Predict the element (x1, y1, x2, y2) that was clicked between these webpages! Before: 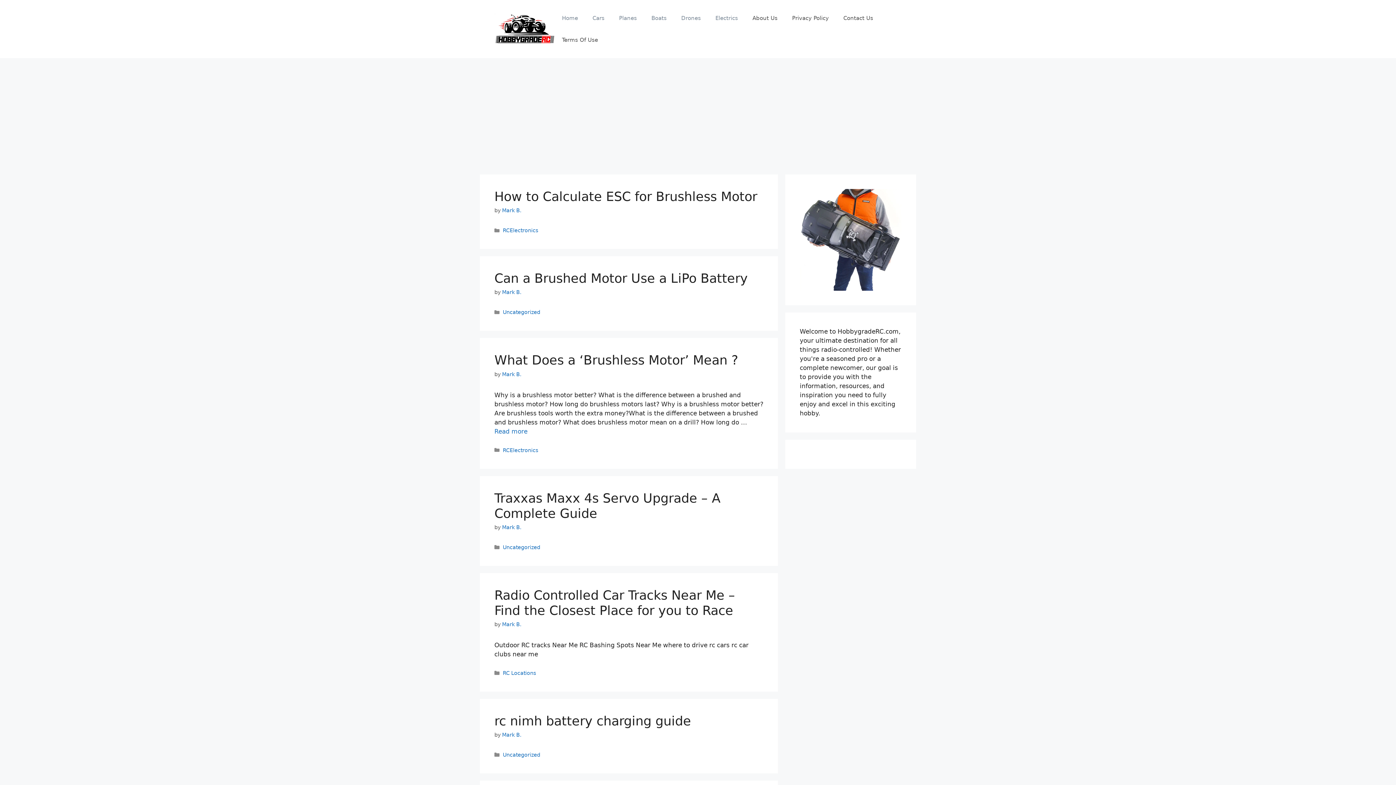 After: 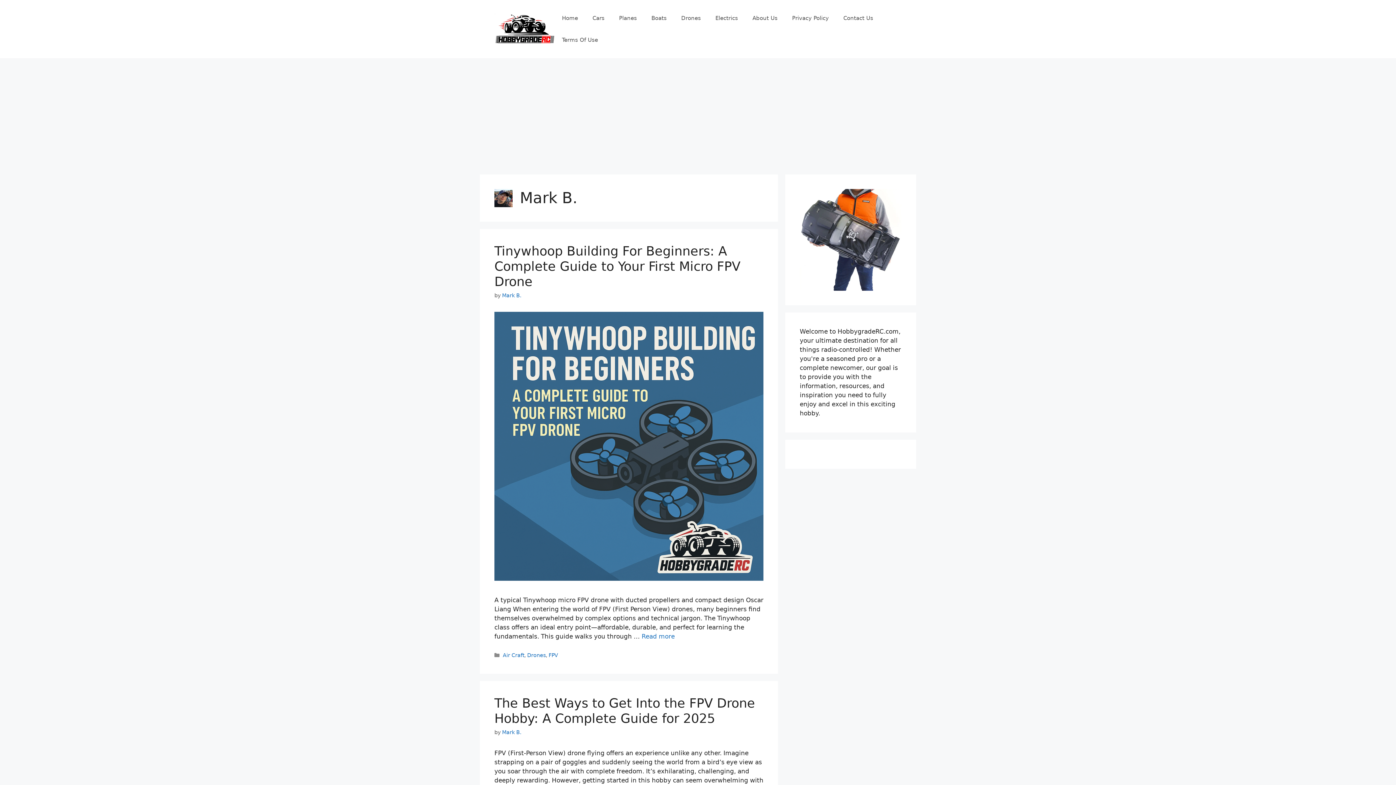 Action: label: Mark B. bbox: (502, 371, 521, 377)